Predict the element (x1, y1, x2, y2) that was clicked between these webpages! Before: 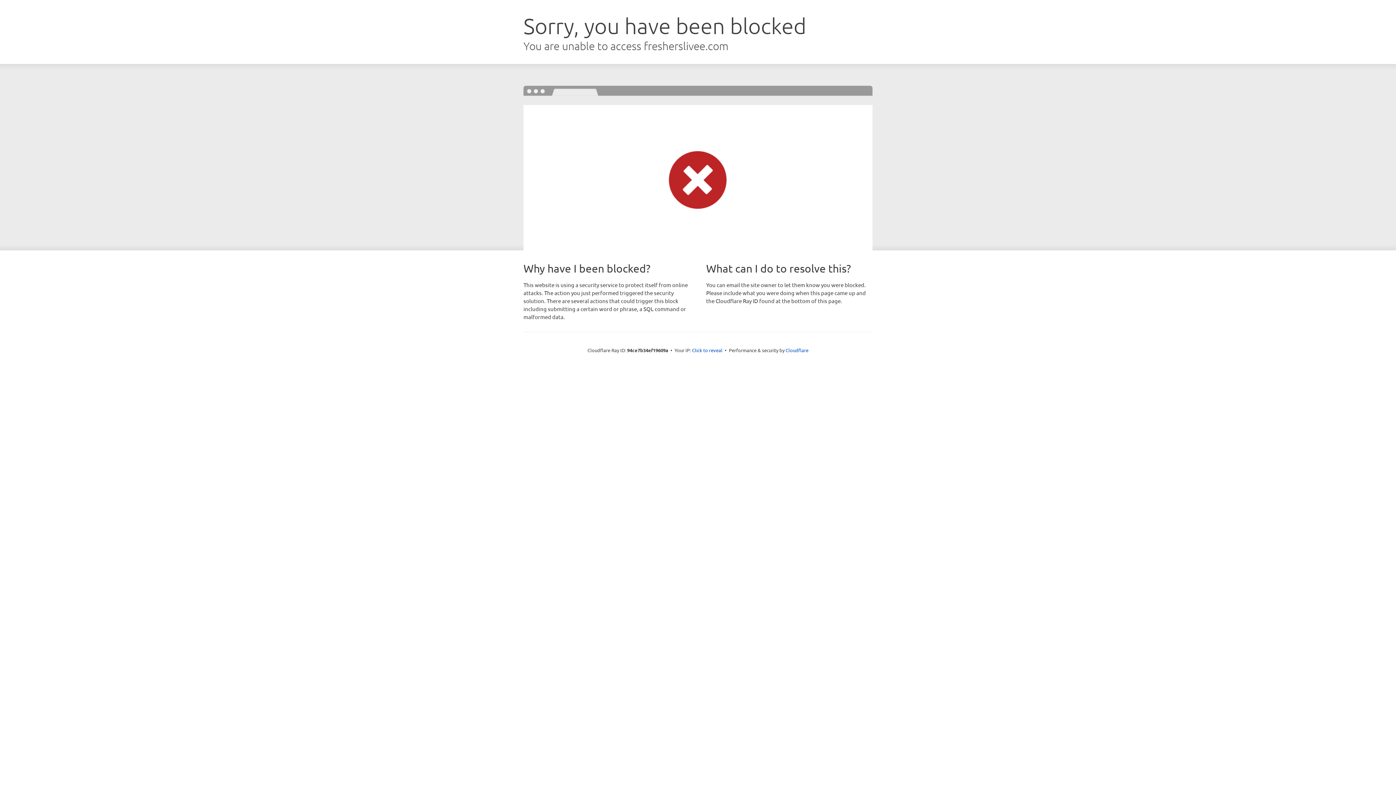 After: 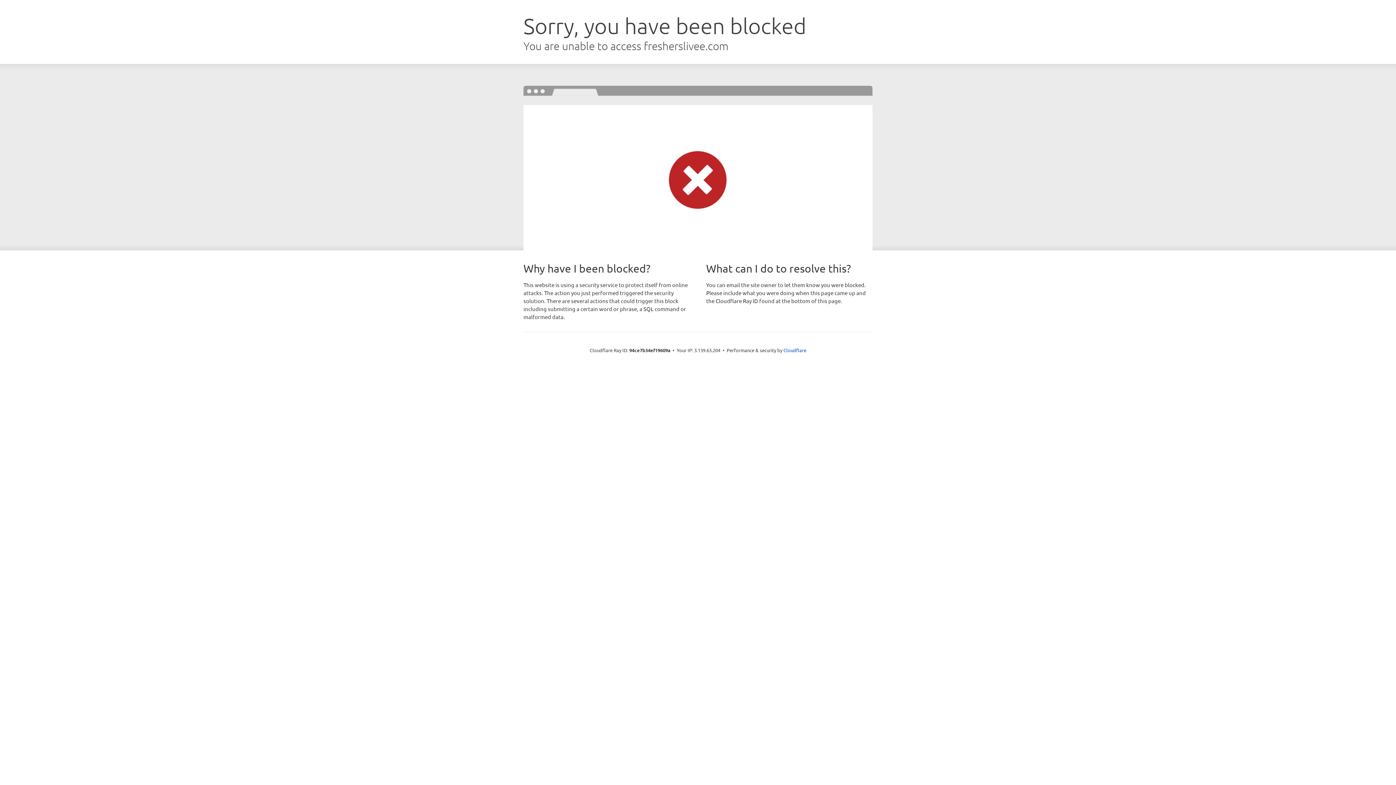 Action: bbox: (692, 346, 722, 353) label: Click to reveal